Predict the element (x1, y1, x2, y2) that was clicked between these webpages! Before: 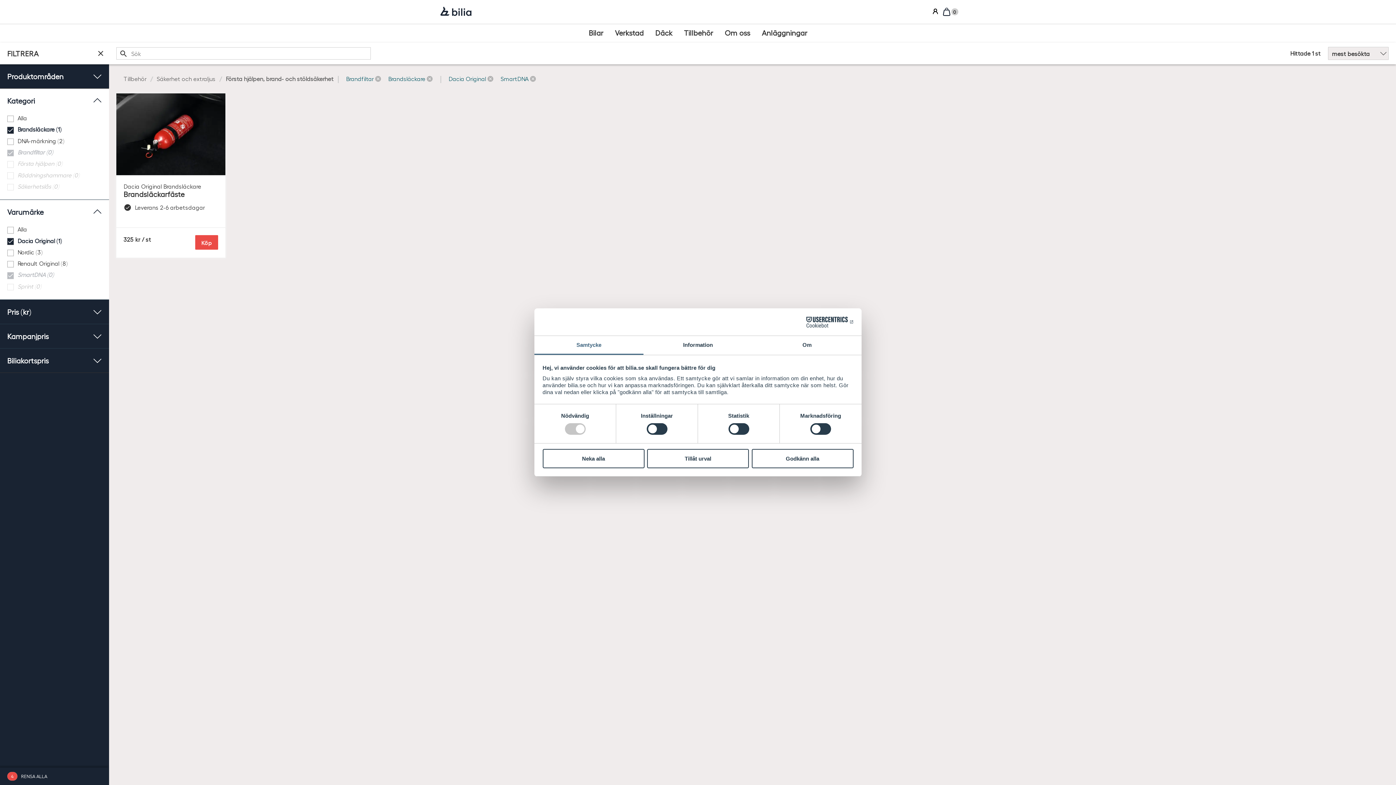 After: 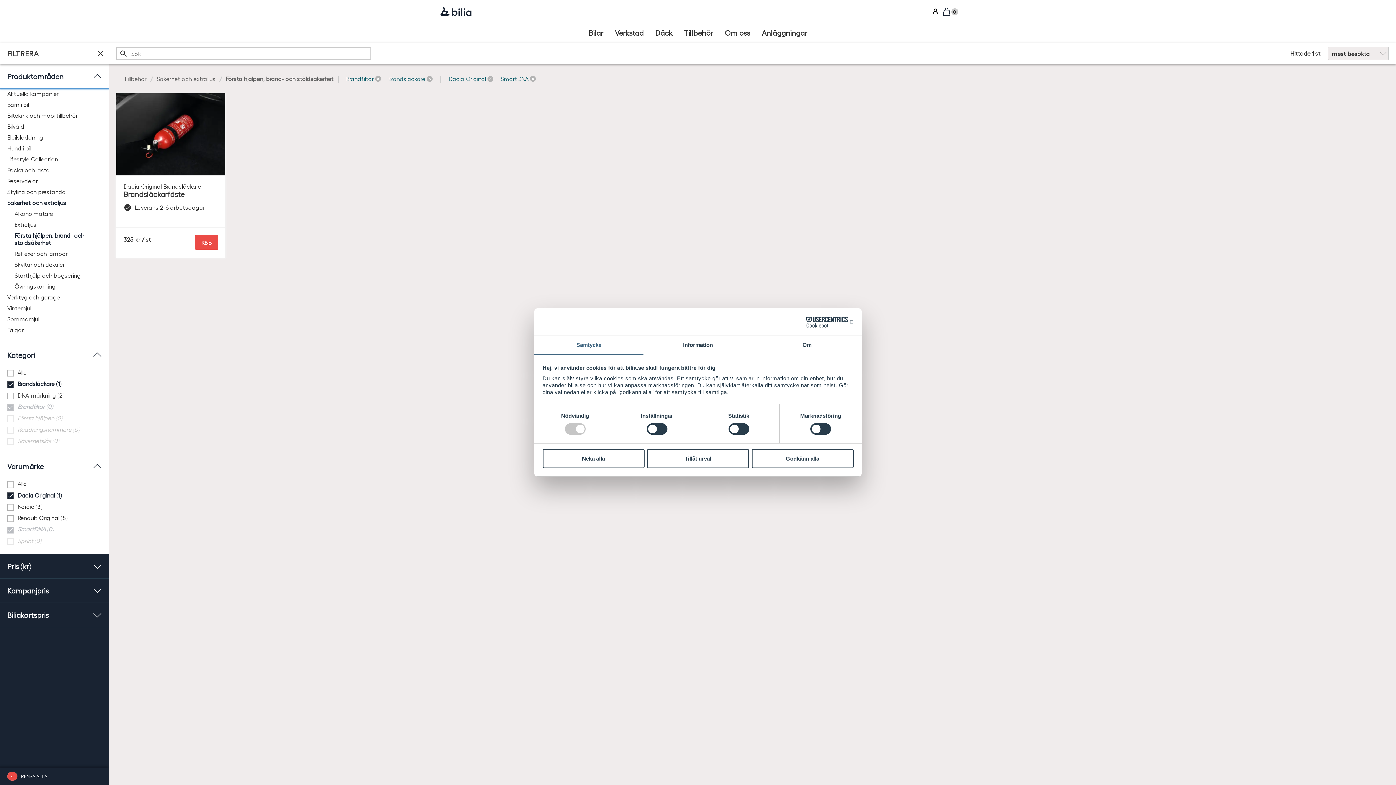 Action: bbox: (0, 64, 109, 88) label: Produktområden